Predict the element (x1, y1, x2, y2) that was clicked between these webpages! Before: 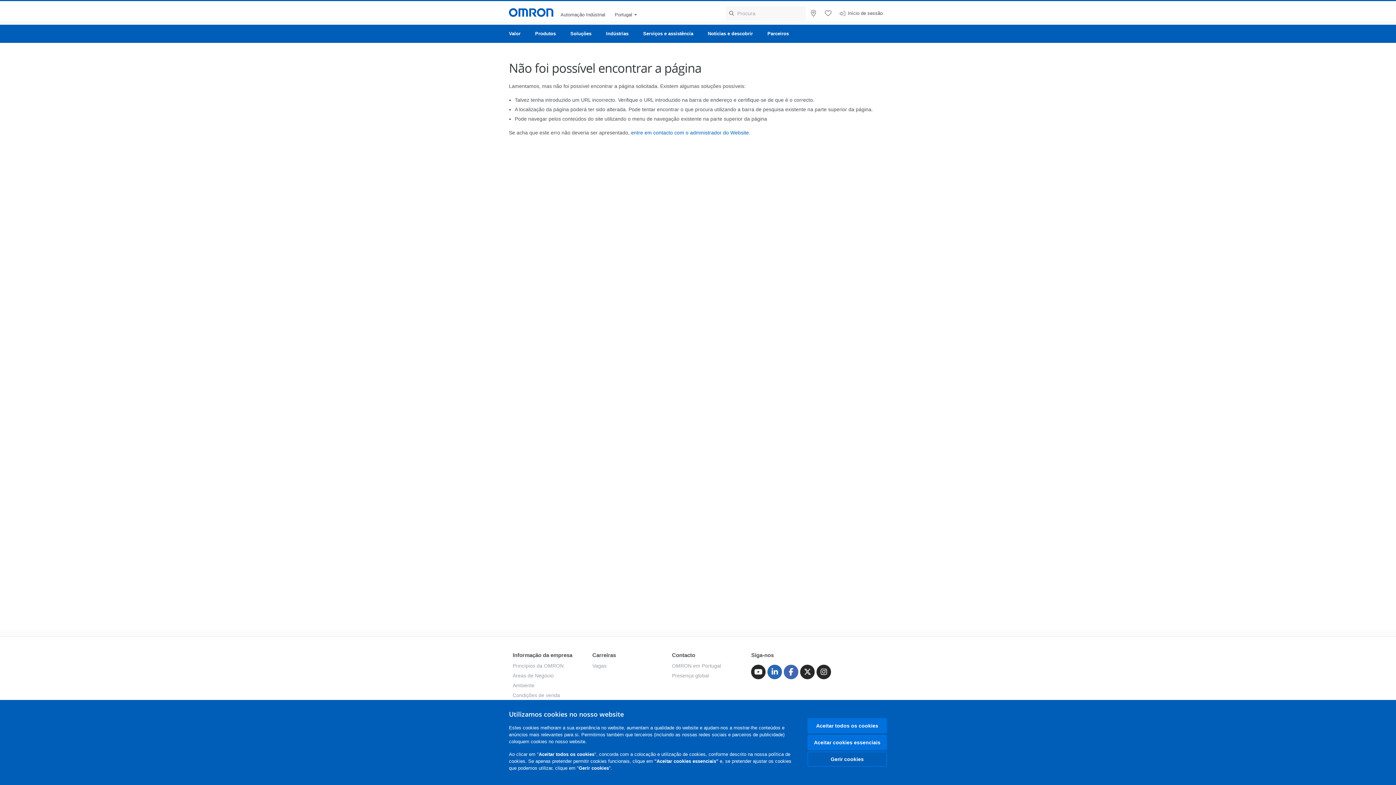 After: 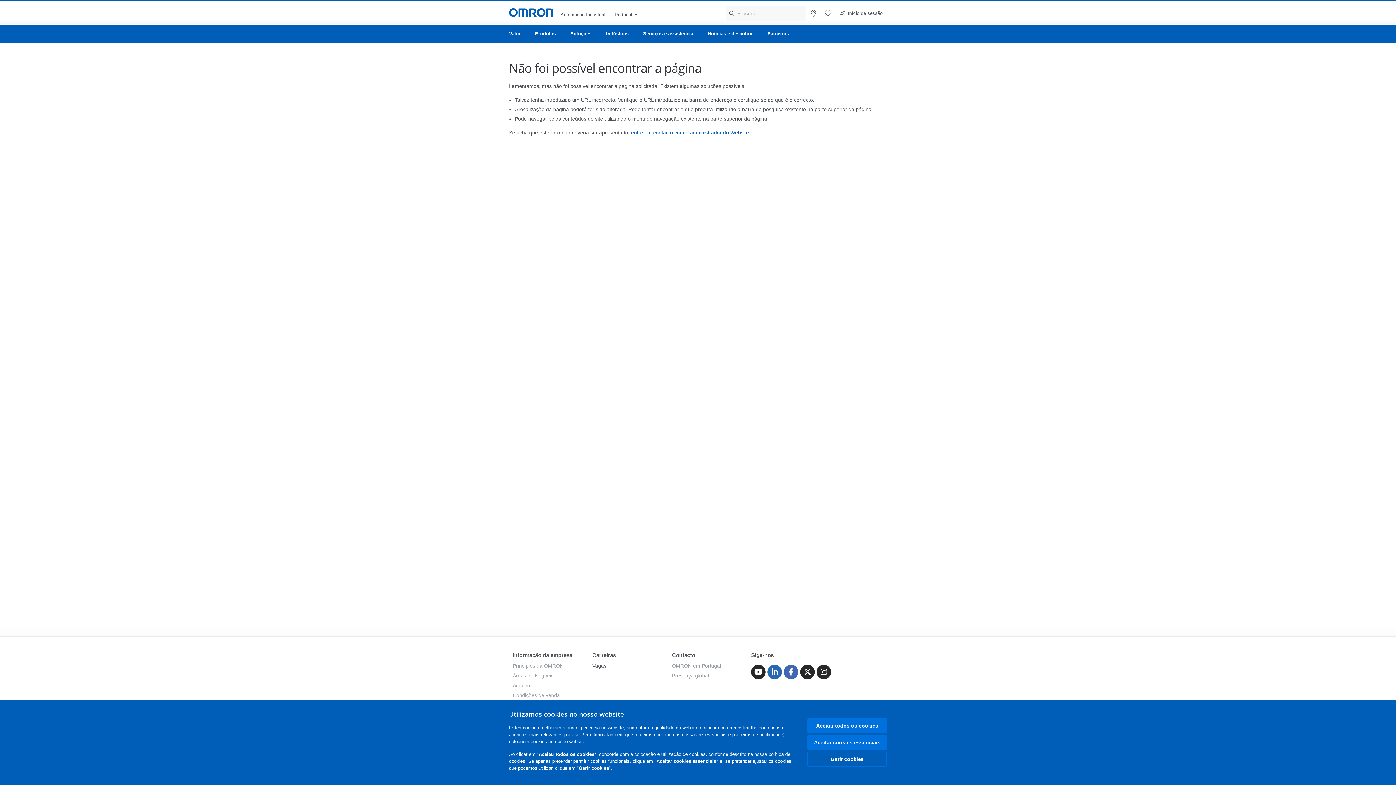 Action: bbox: (592, 663, 606, 669) label: Vagas